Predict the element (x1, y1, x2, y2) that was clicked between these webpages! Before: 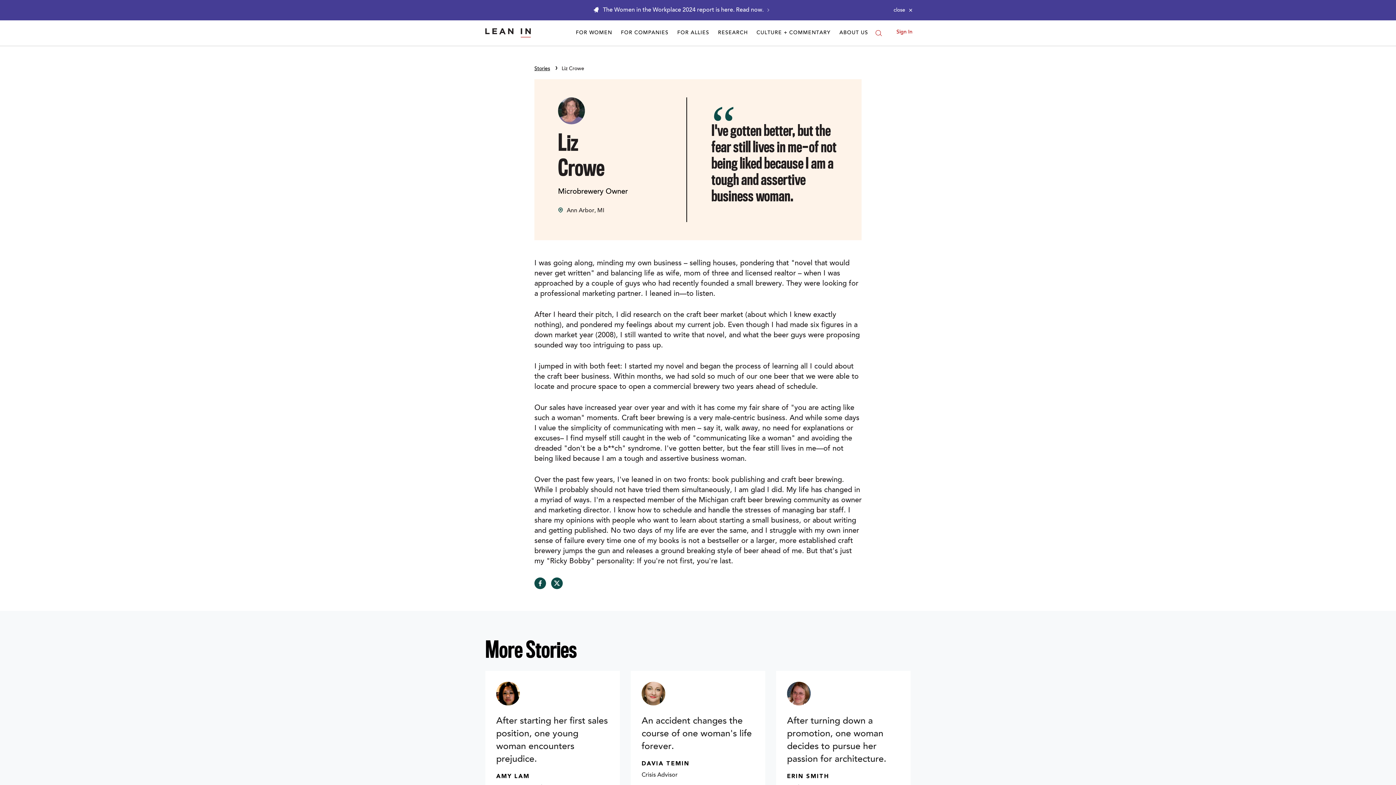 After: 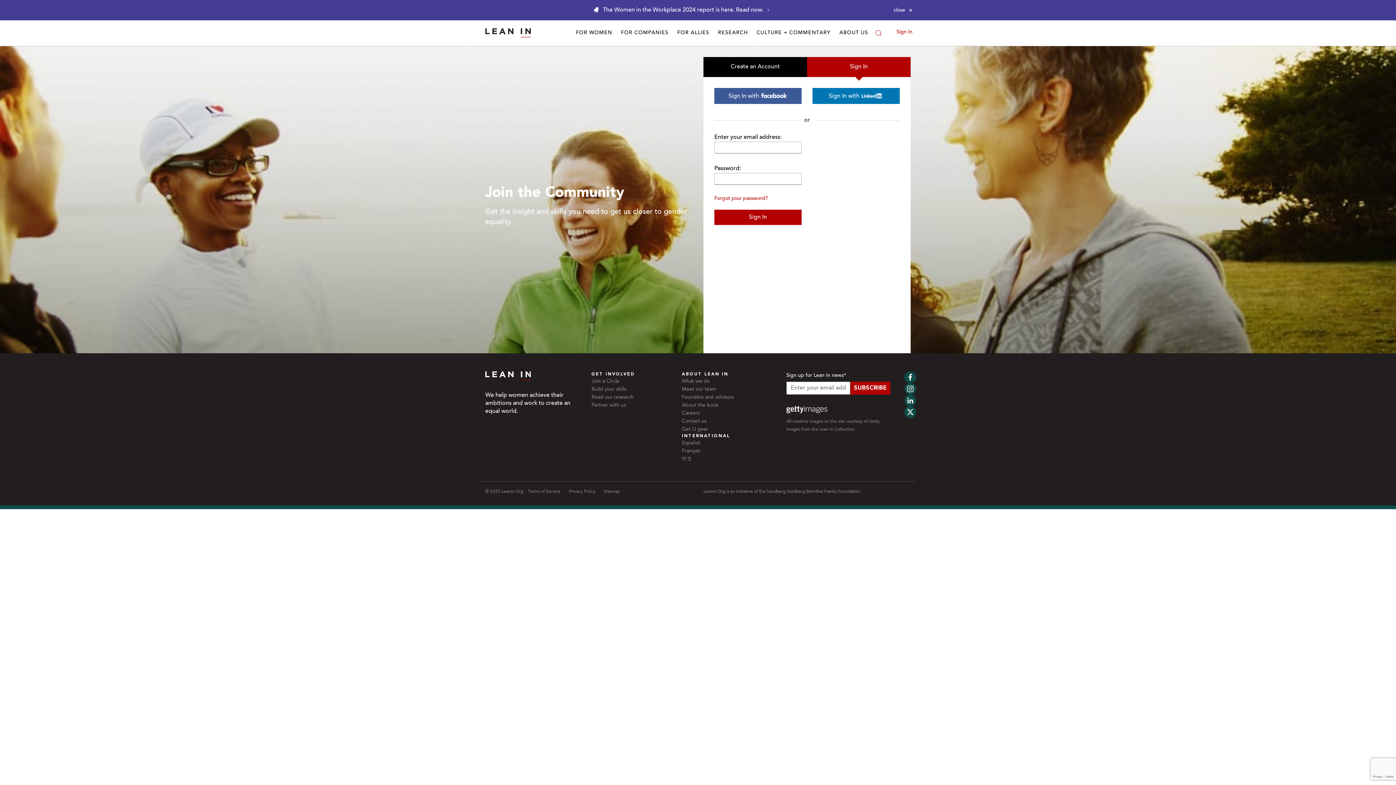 Action: bbox: (896, 29, 912, 34) label: Sign In